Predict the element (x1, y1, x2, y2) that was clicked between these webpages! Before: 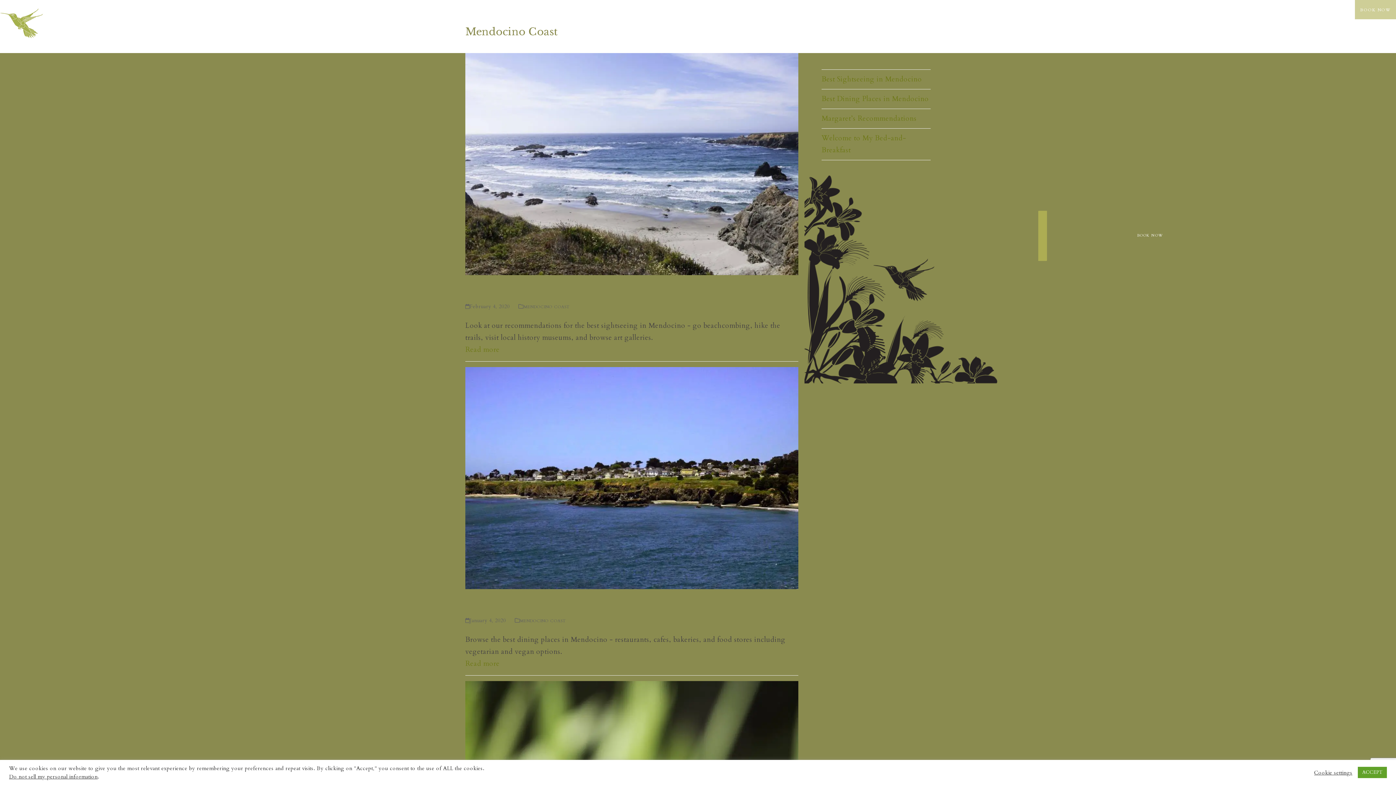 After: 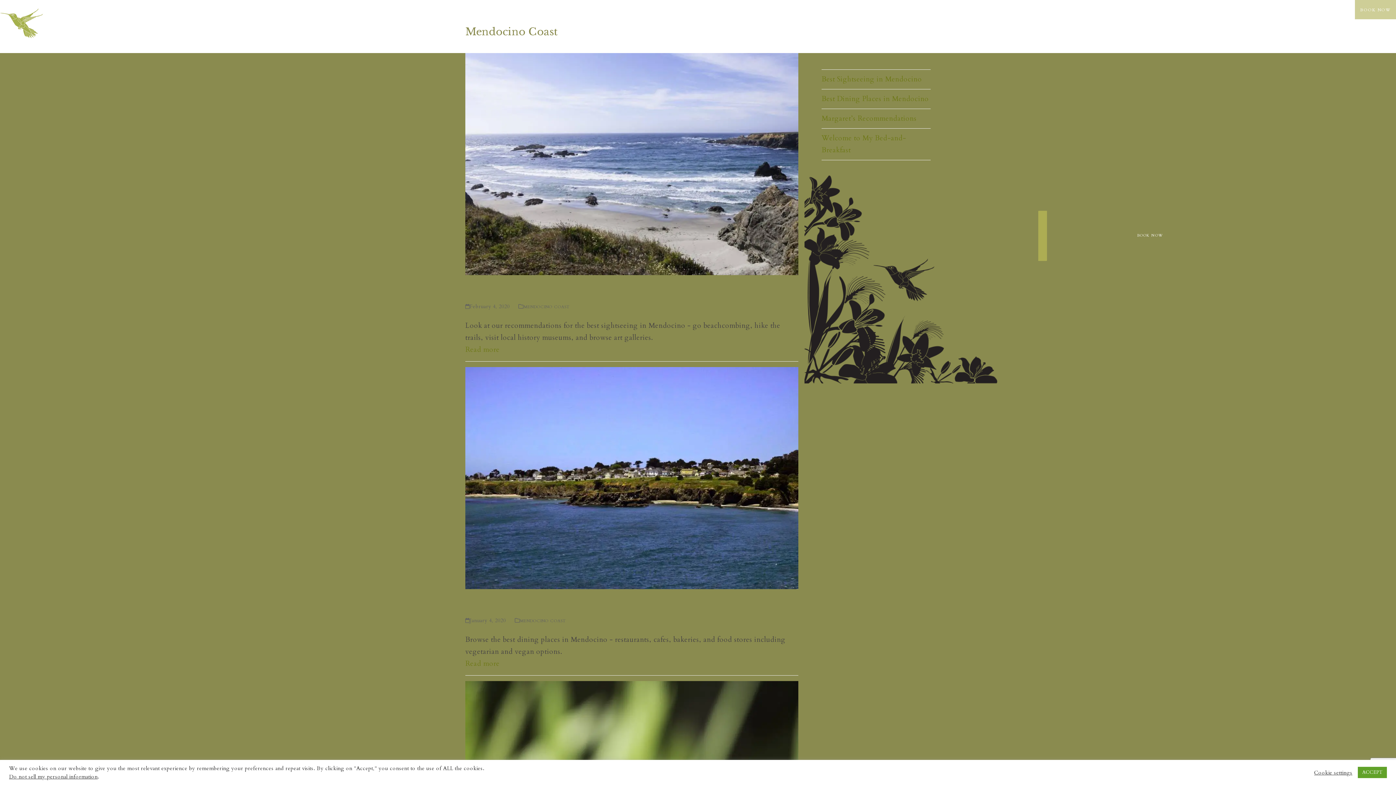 Action: bbox: (1342, 3, 1347, 15)